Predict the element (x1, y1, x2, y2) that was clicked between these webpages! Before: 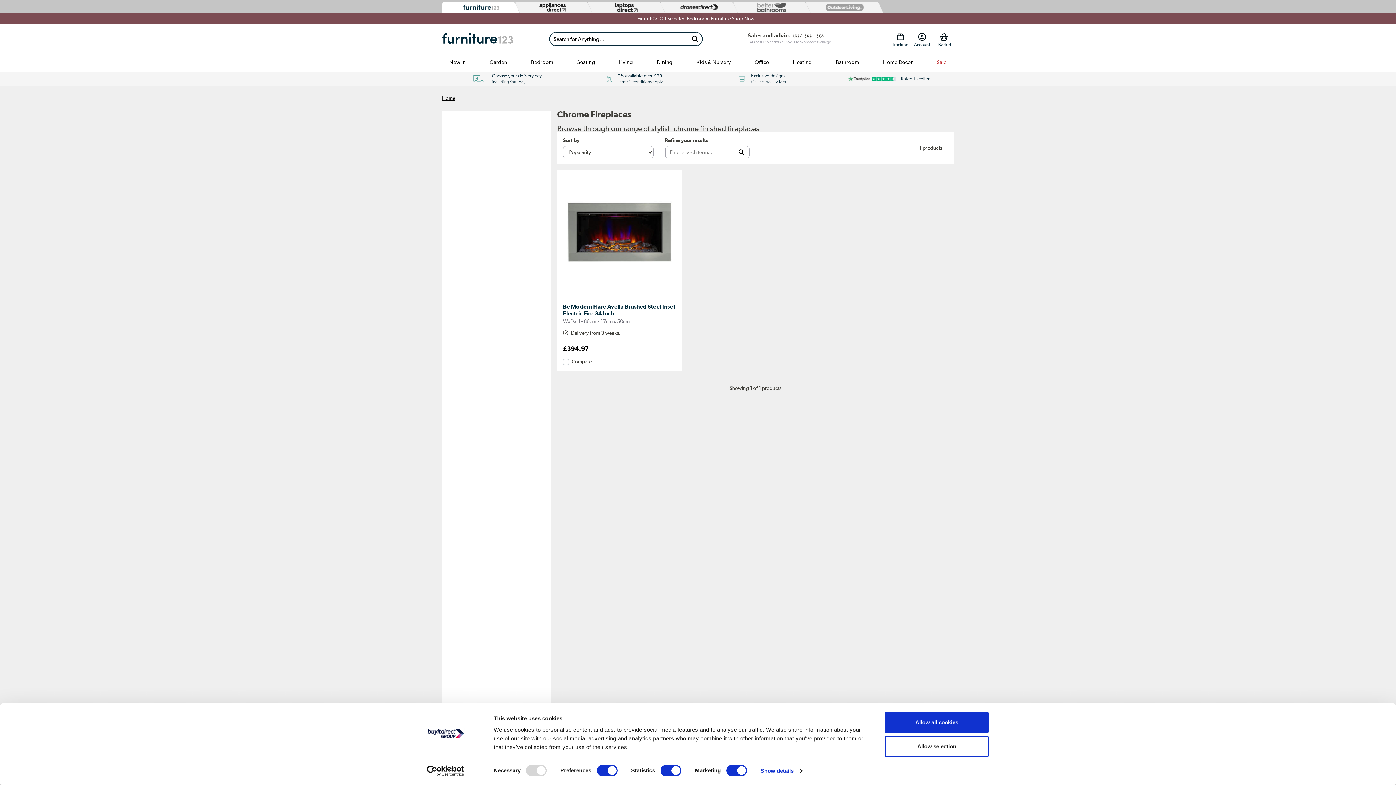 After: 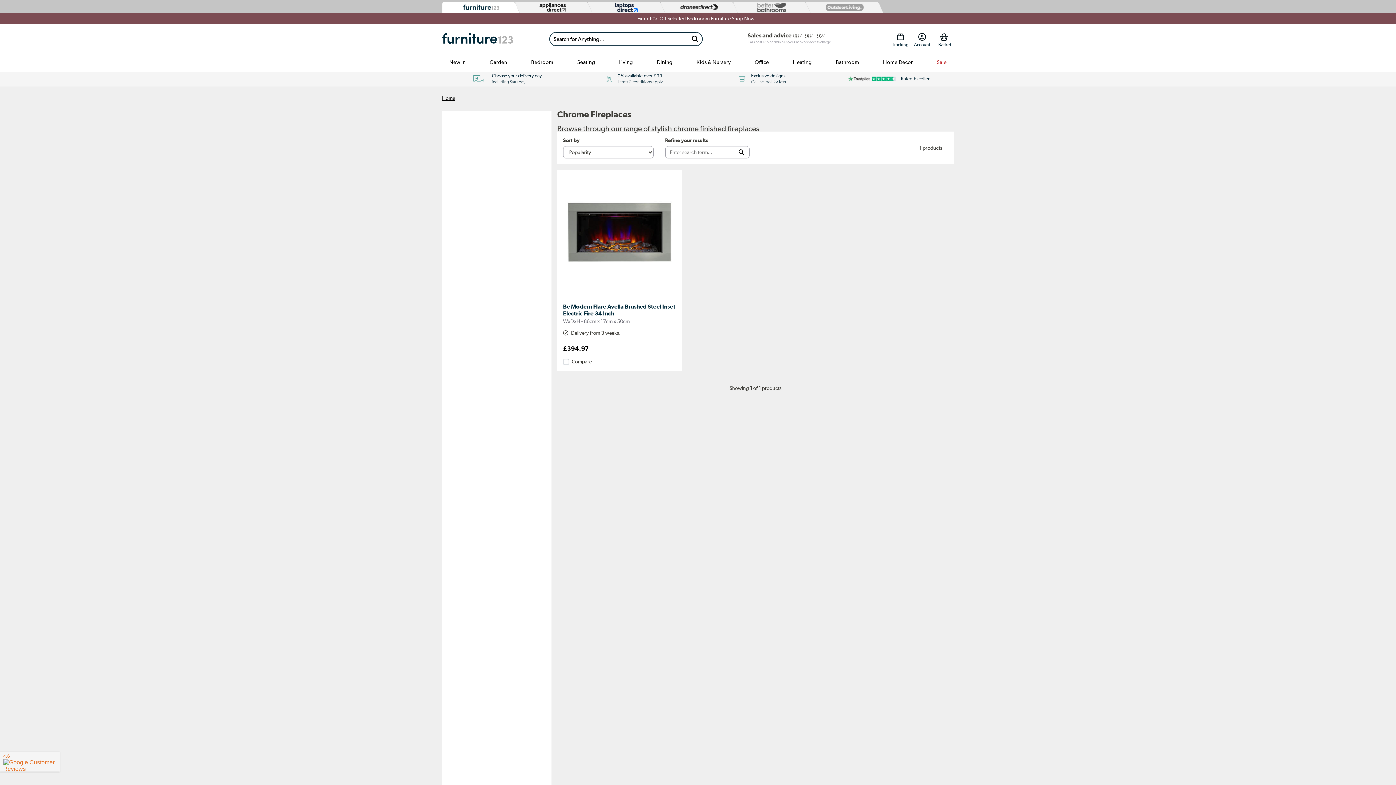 Action: bbox: (588, 2, 660, 11)